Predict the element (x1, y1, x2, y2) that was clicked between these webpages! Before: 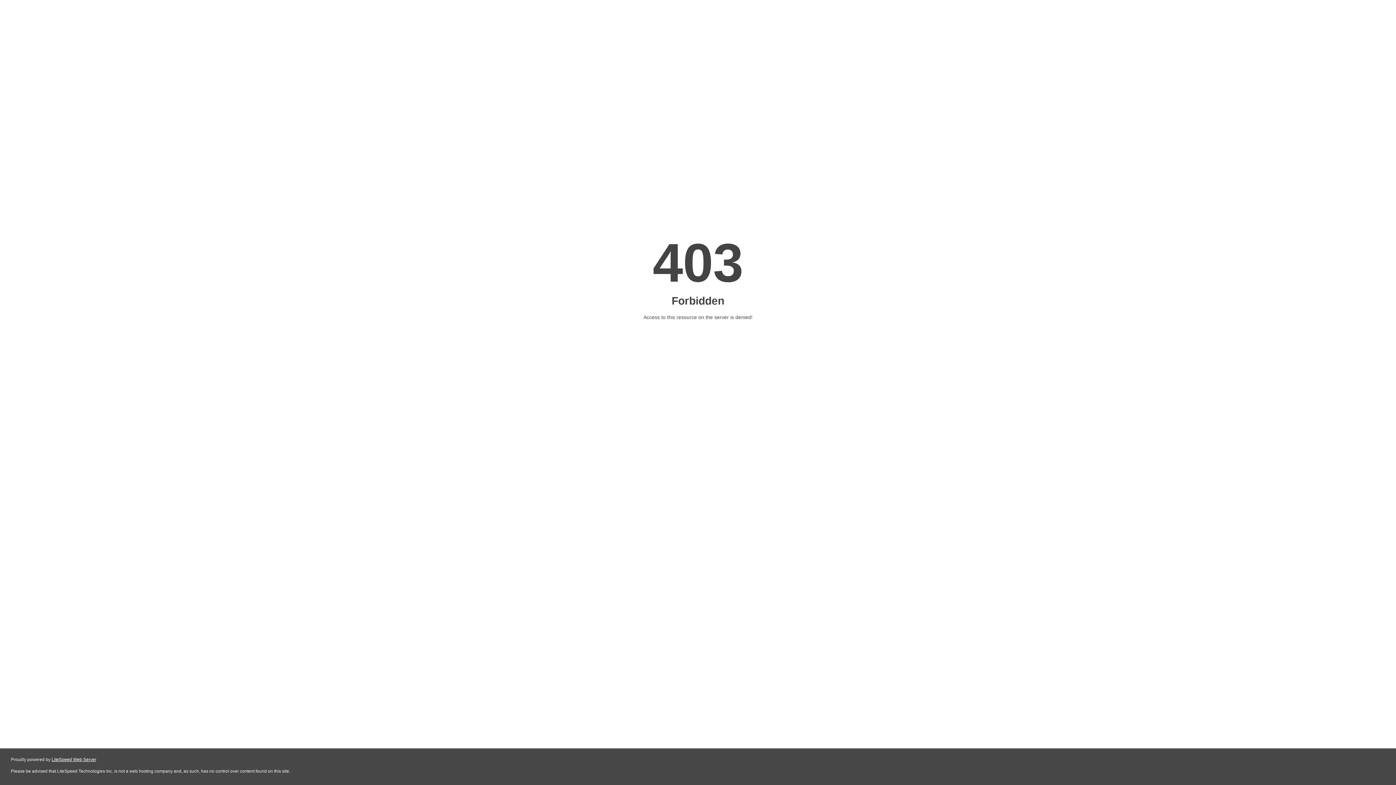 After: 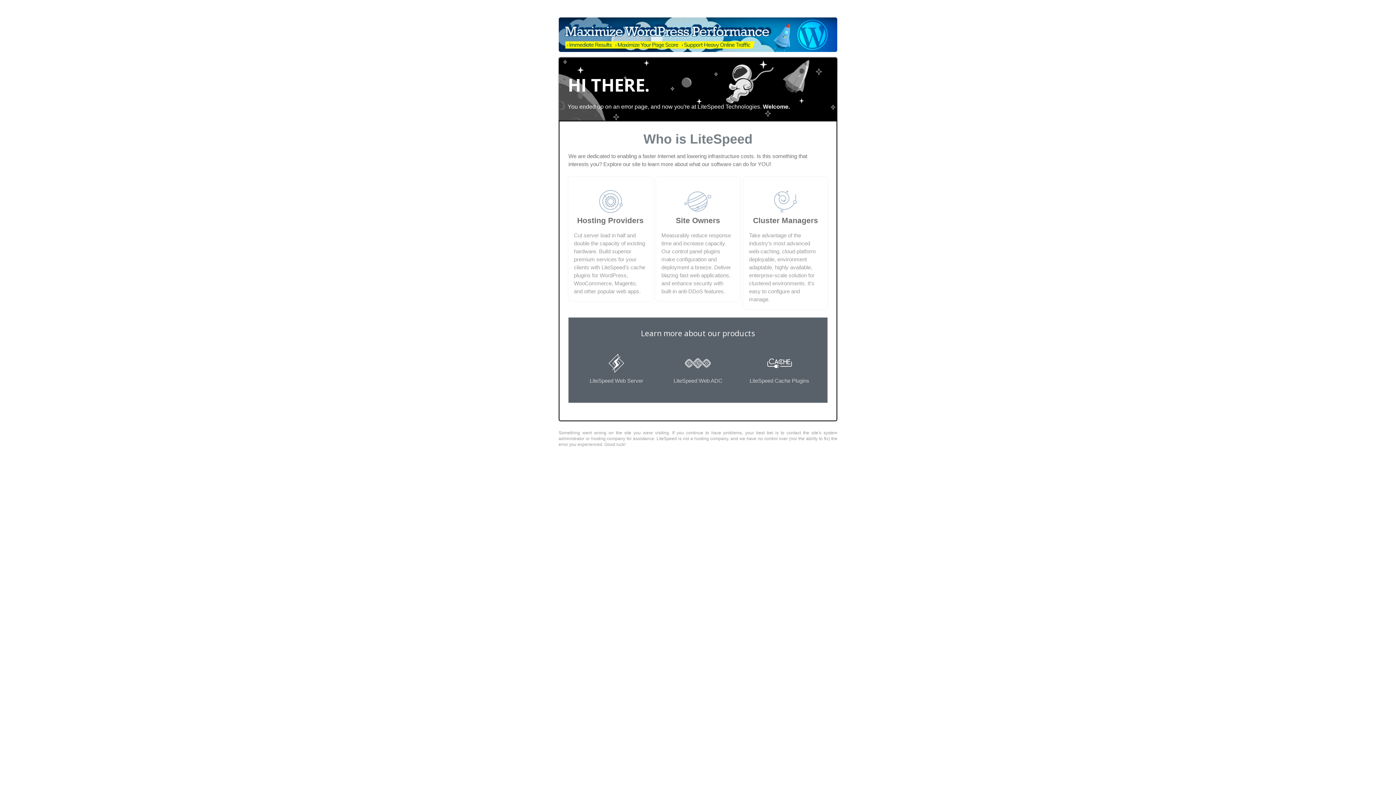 Action: bbox: (51, 757, 96, 762) label: LiteSpeed Web Server